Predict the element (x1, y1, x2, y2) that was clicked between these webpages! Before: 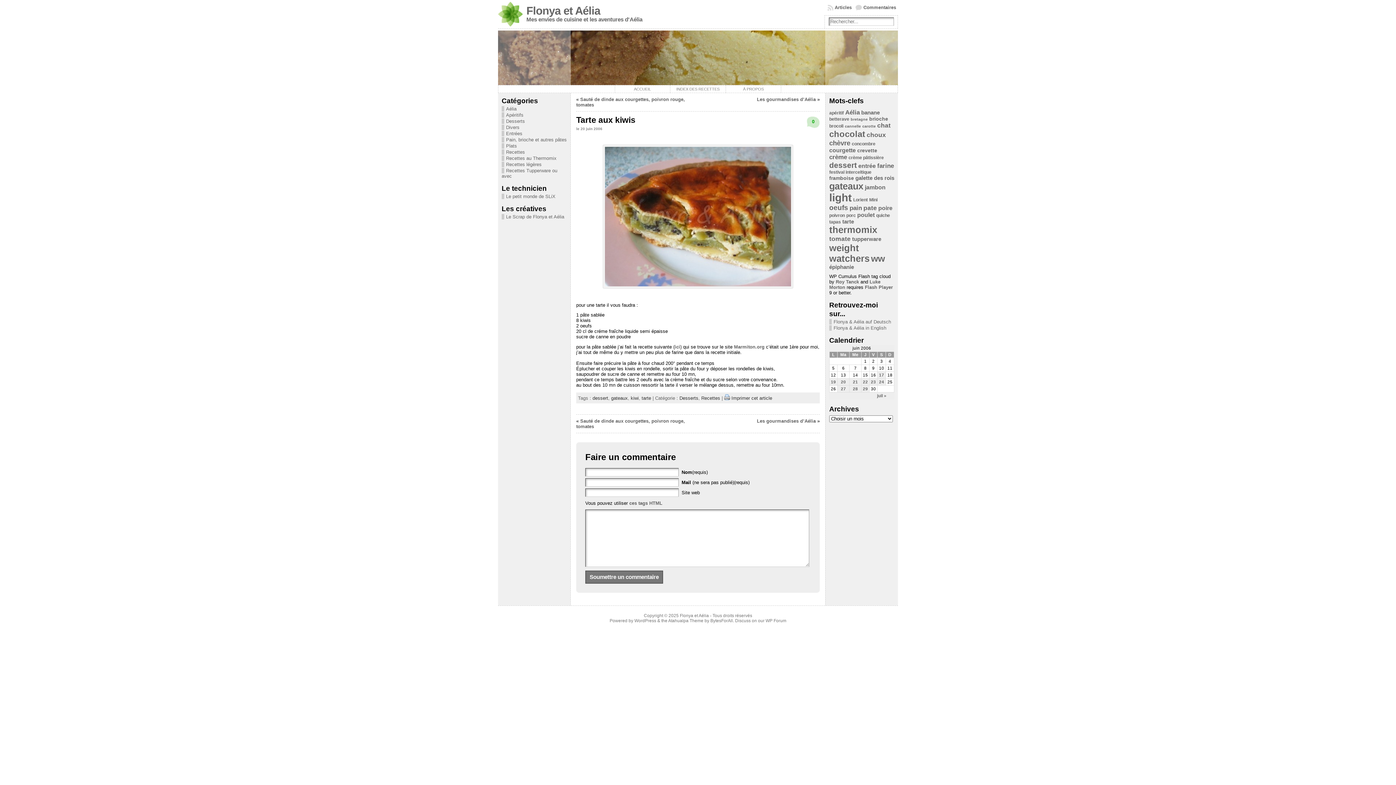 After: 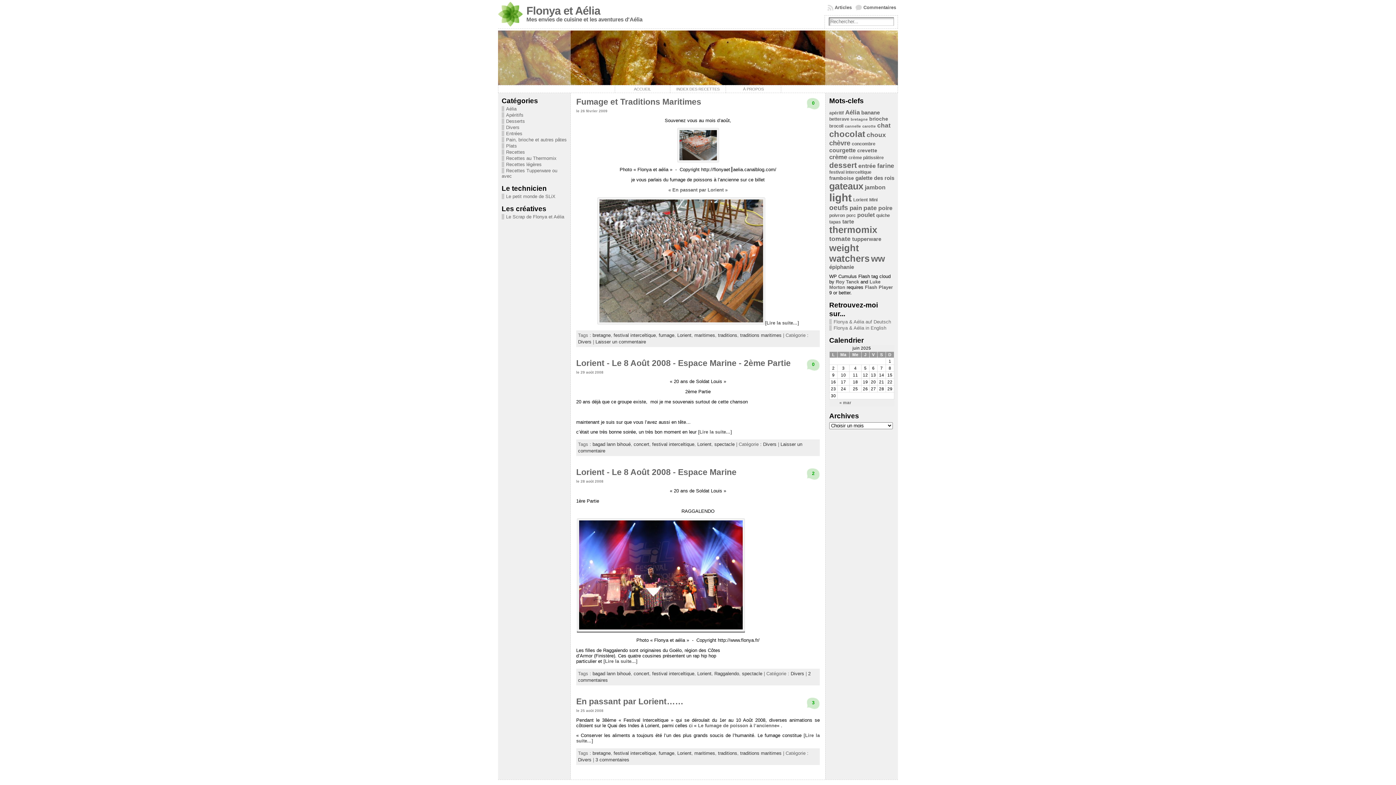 Action: bbox: (829, 169, 871, 174) label: festival interceltique